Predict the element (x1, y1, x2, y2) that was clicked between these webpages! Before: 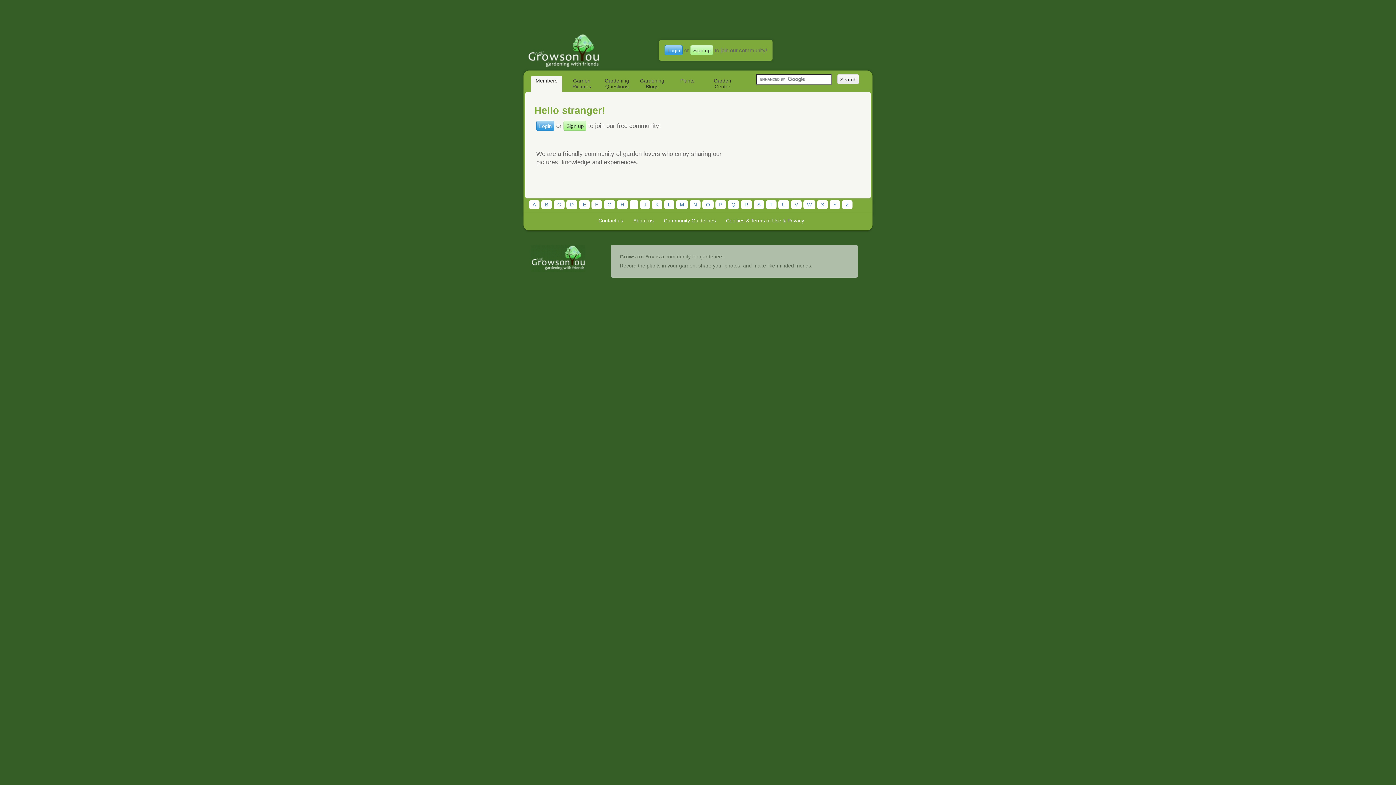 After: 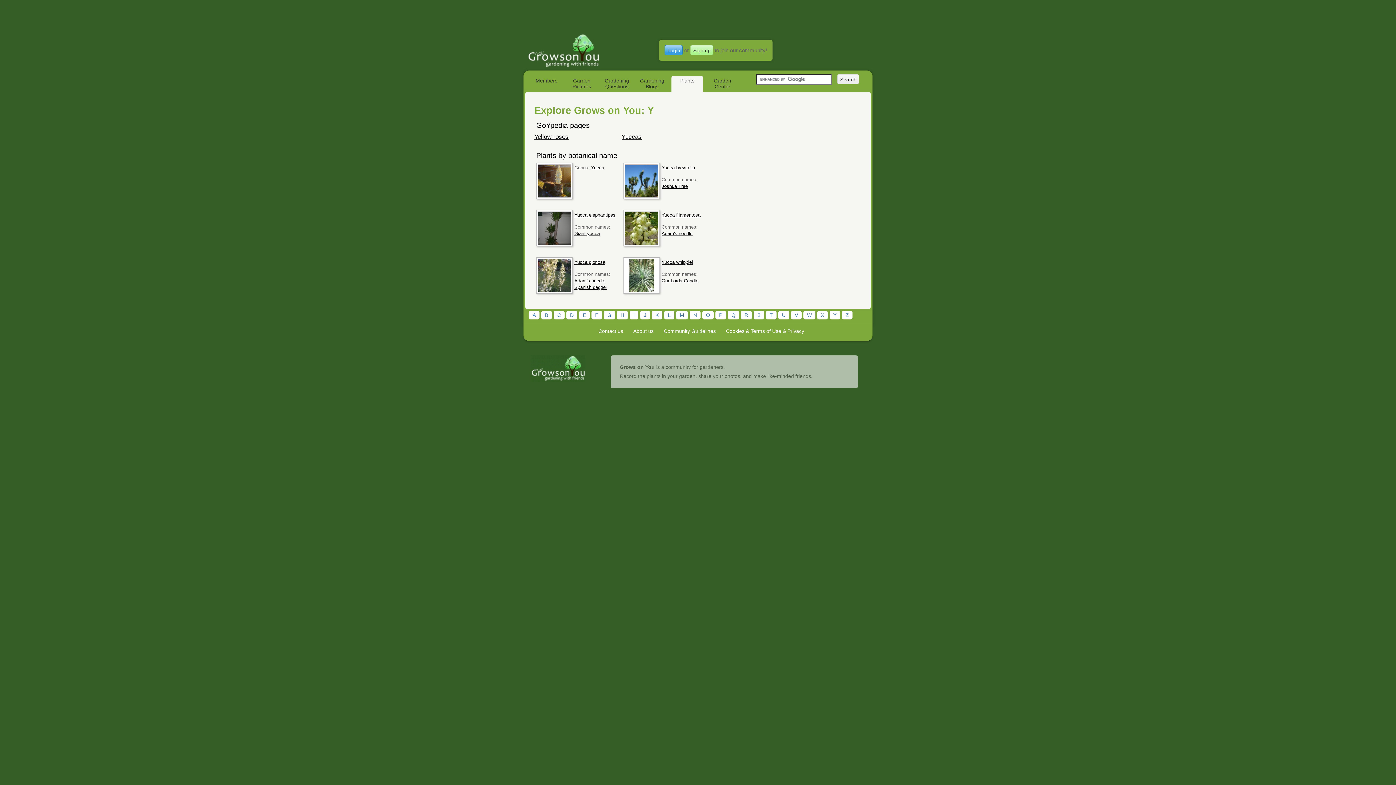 Action: label: Y bbox: (829, 200, 840, 209)